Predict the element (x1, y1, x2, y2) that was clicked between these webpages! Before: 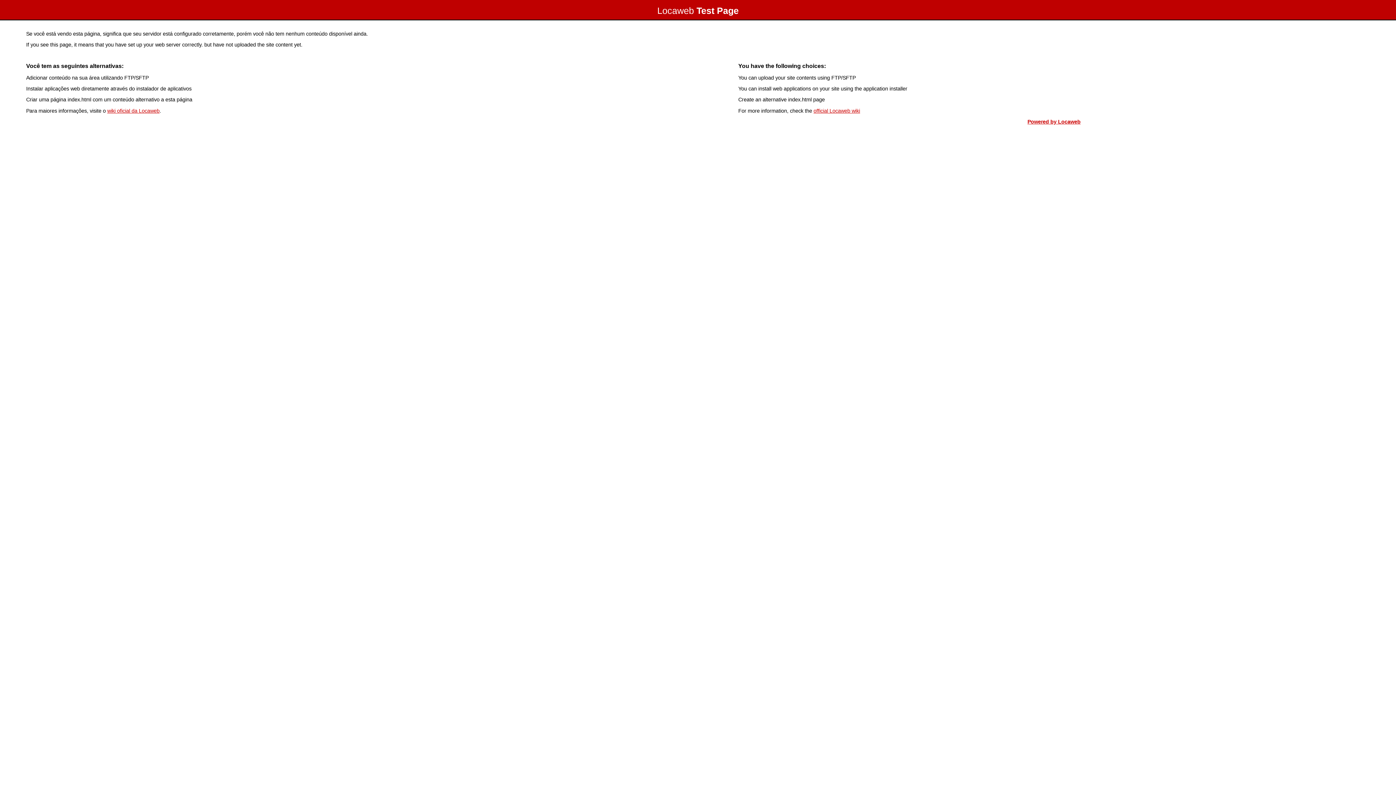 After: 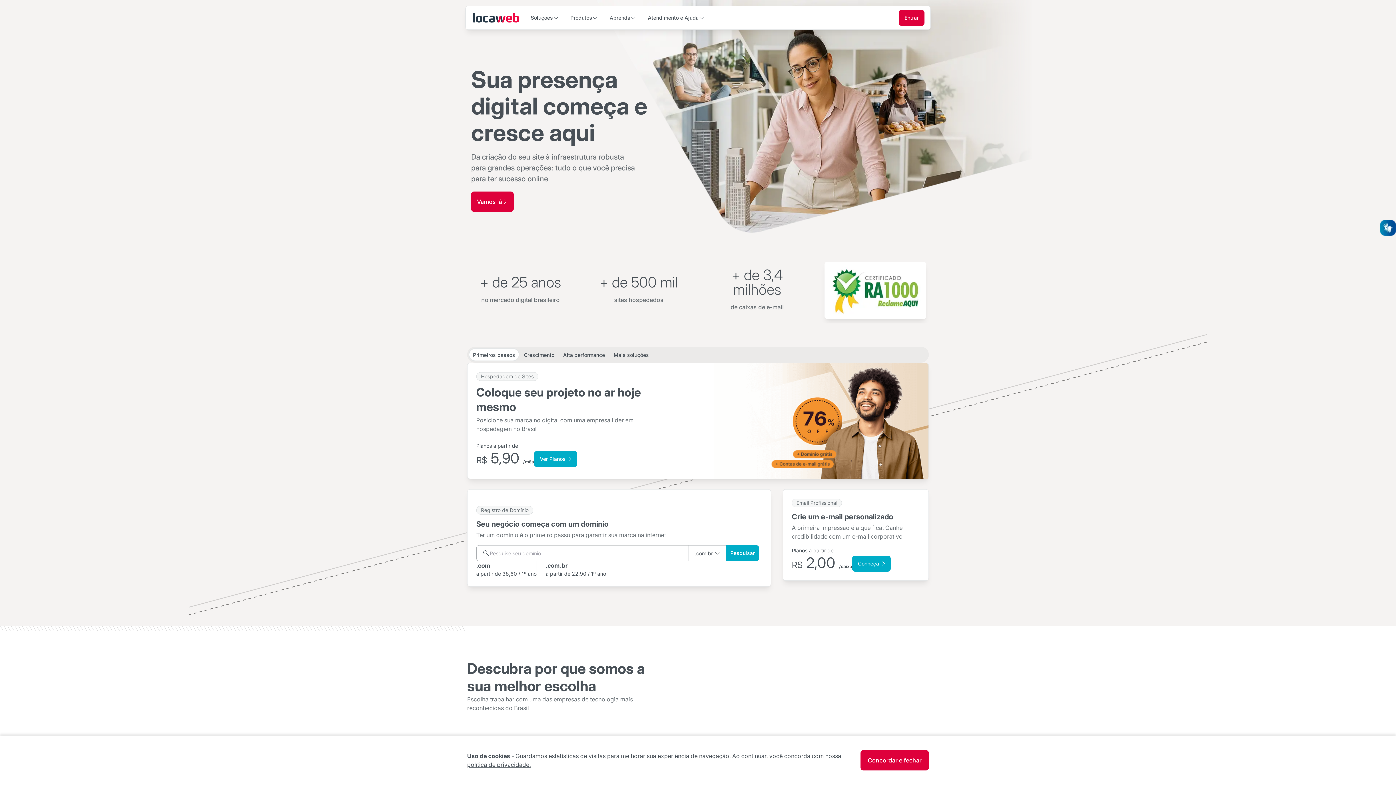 Action: bbox: (1027, 118, 1080, 124) label: Powered by Locaweb